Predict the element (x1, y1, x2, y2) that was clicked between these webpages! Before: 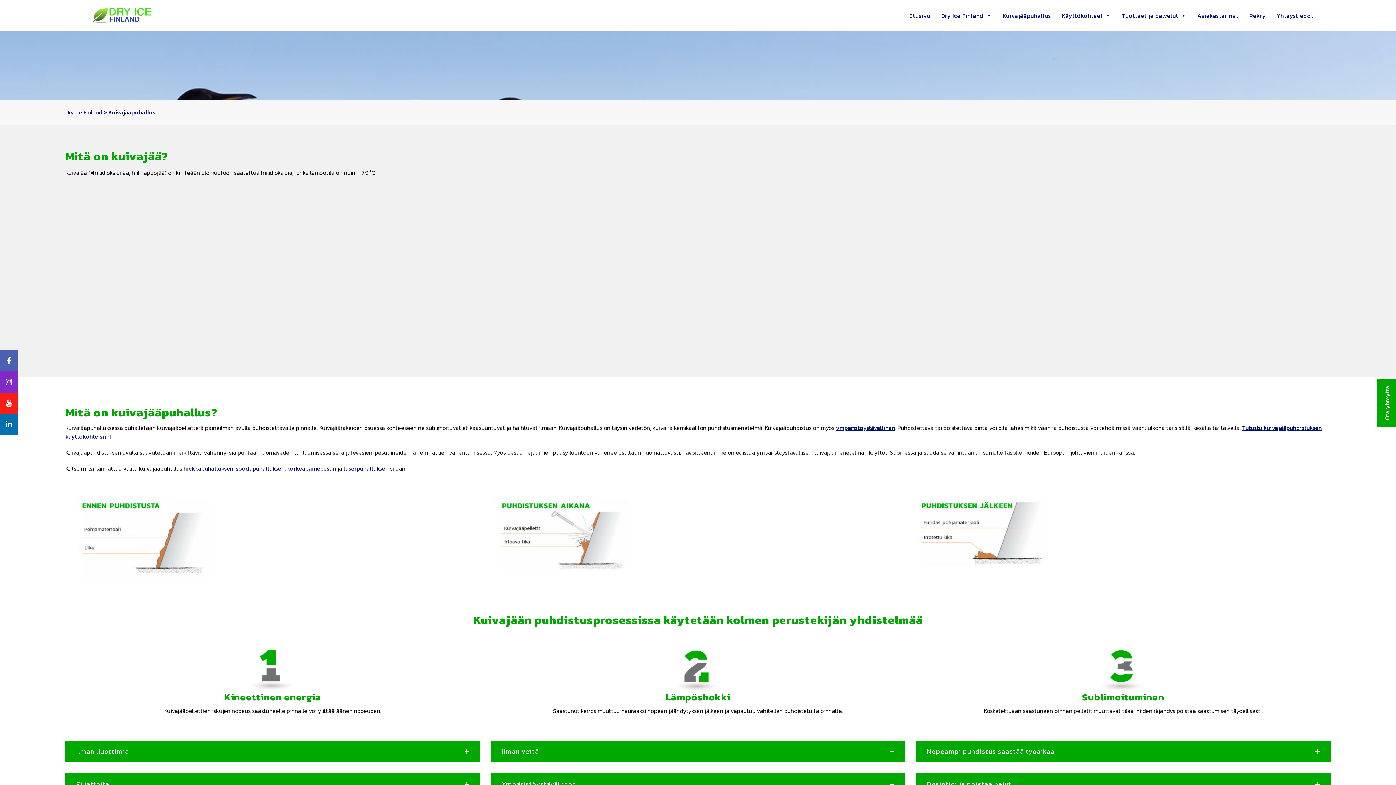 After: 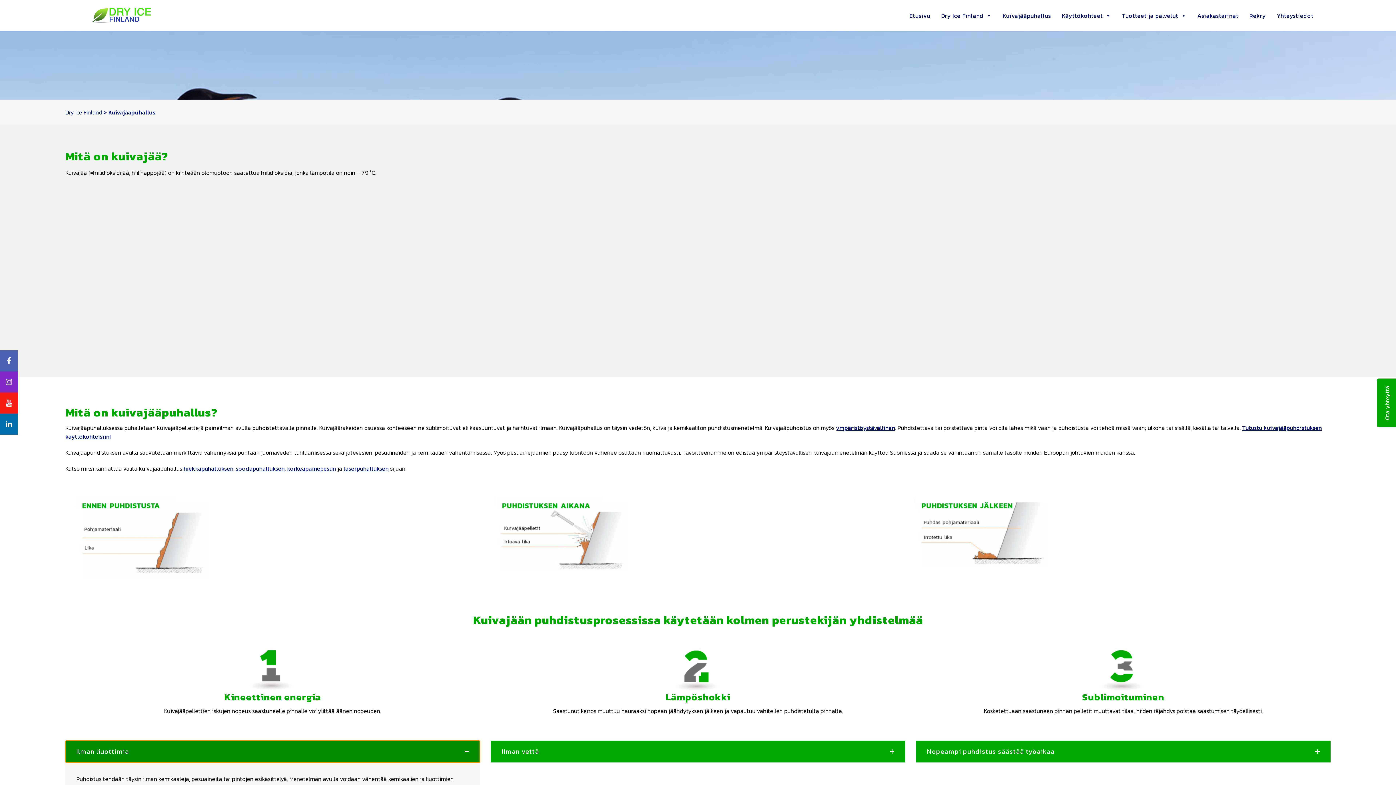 Action: label: Ilman liuottimia bbox: (65, 741, 479, 762)